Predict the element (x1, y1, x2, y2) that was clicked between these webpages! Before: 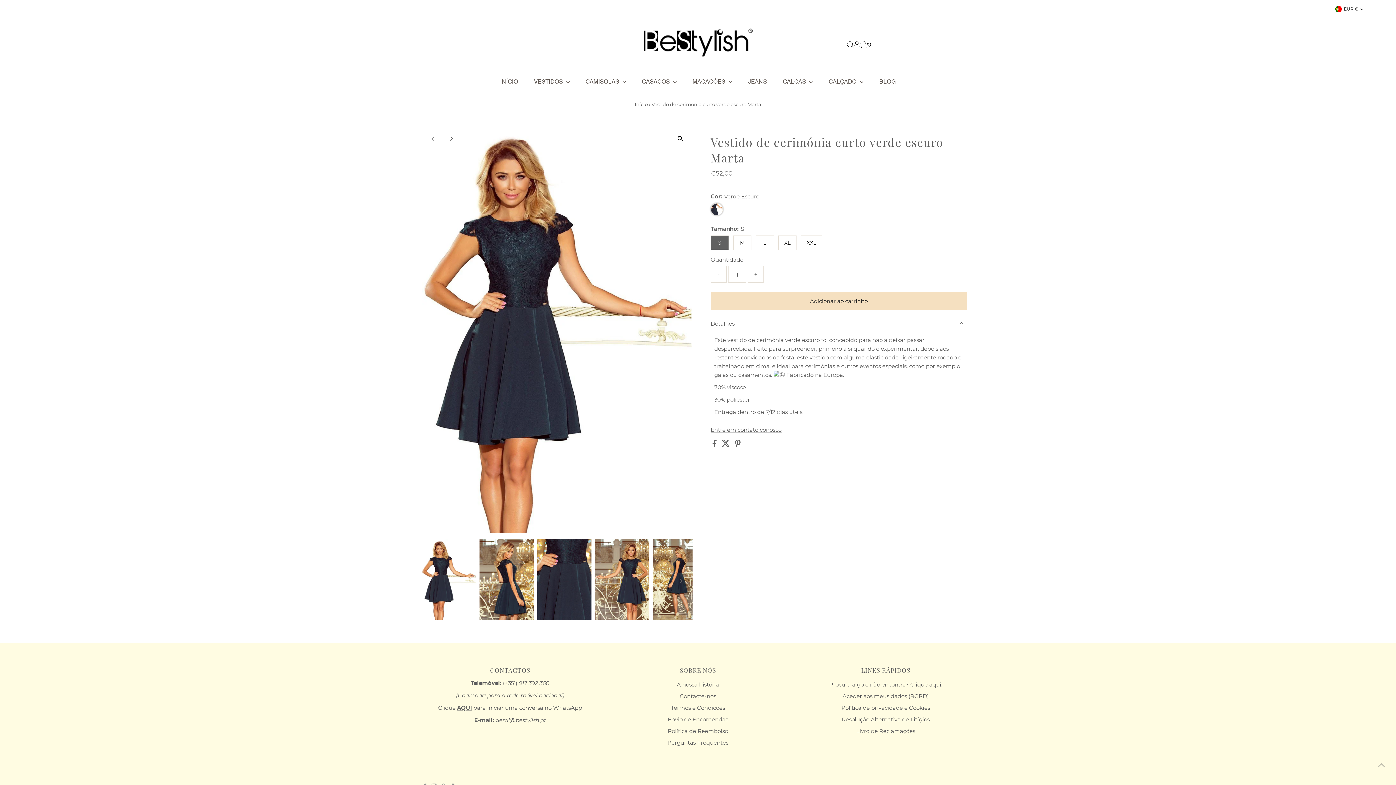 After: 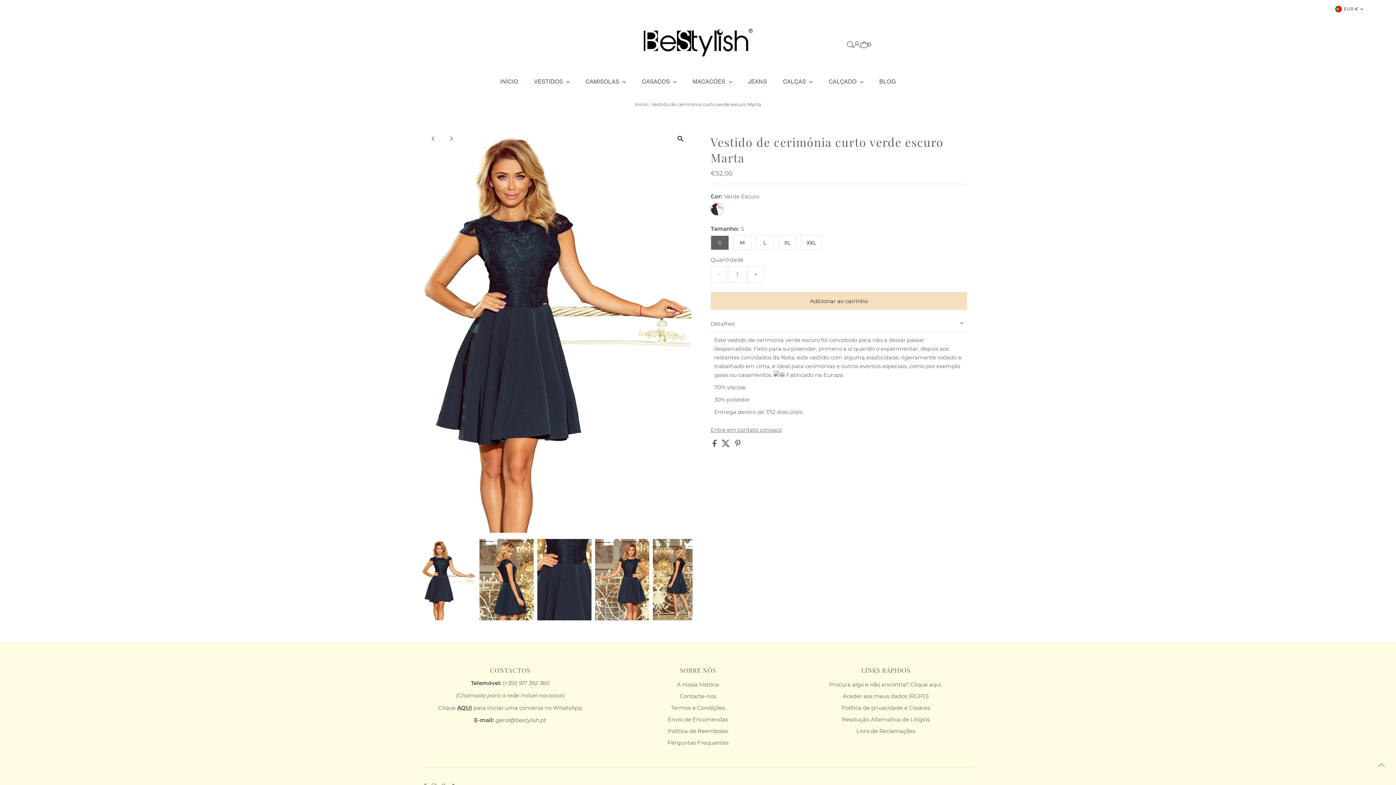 Action: bbox: (457, 704, 472, 711) label: AQUI